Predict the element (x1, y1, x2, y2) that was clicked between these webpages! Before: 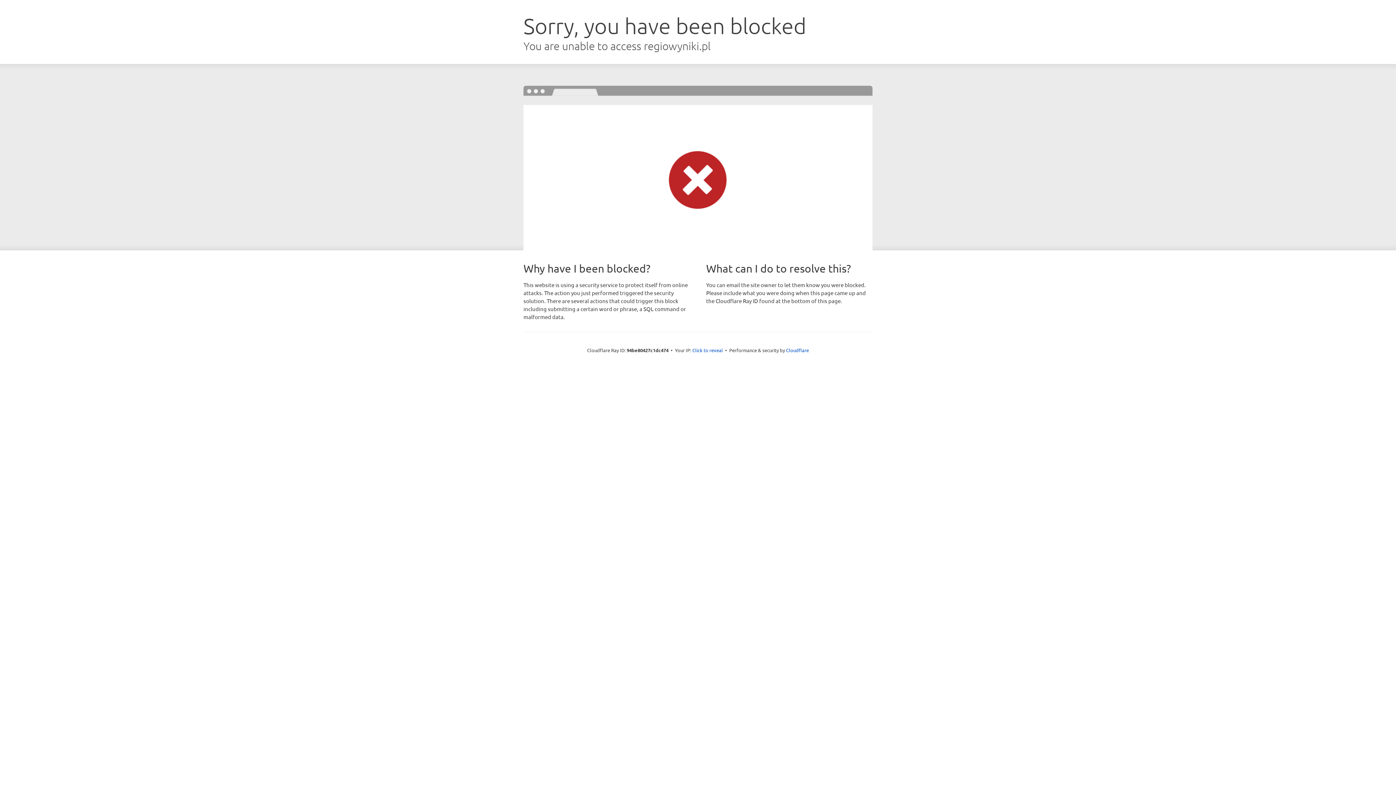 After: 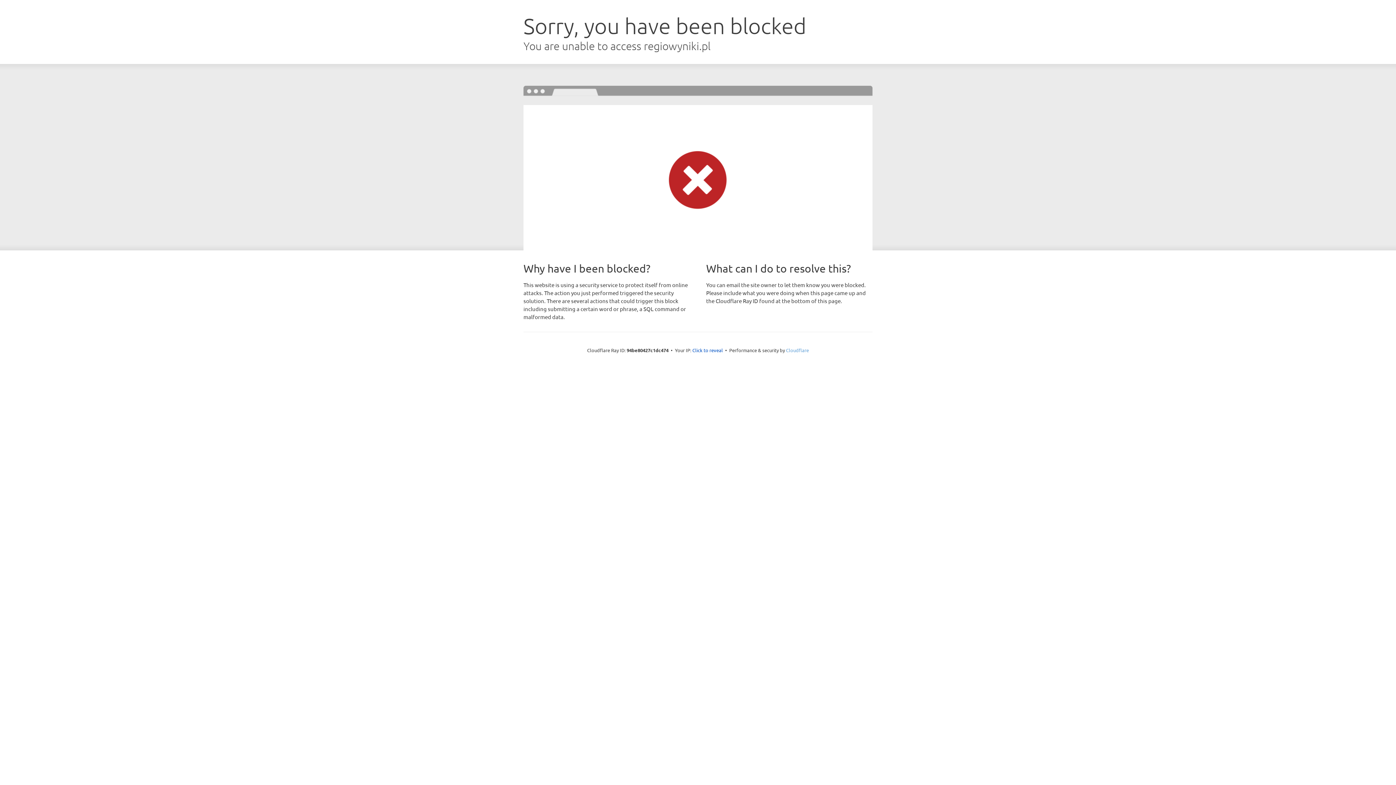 Action: label: Cloudflare bbox: (786, 347, 809, 353)